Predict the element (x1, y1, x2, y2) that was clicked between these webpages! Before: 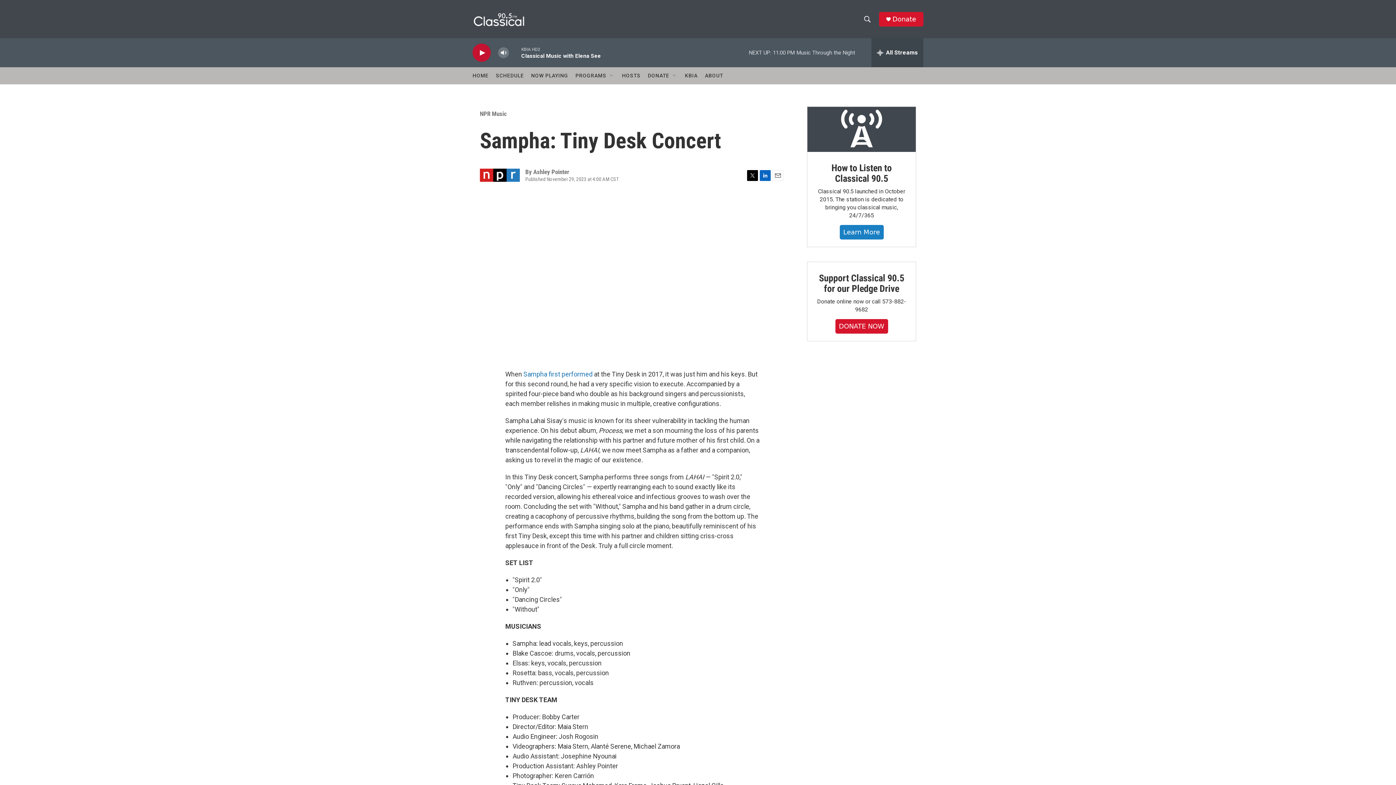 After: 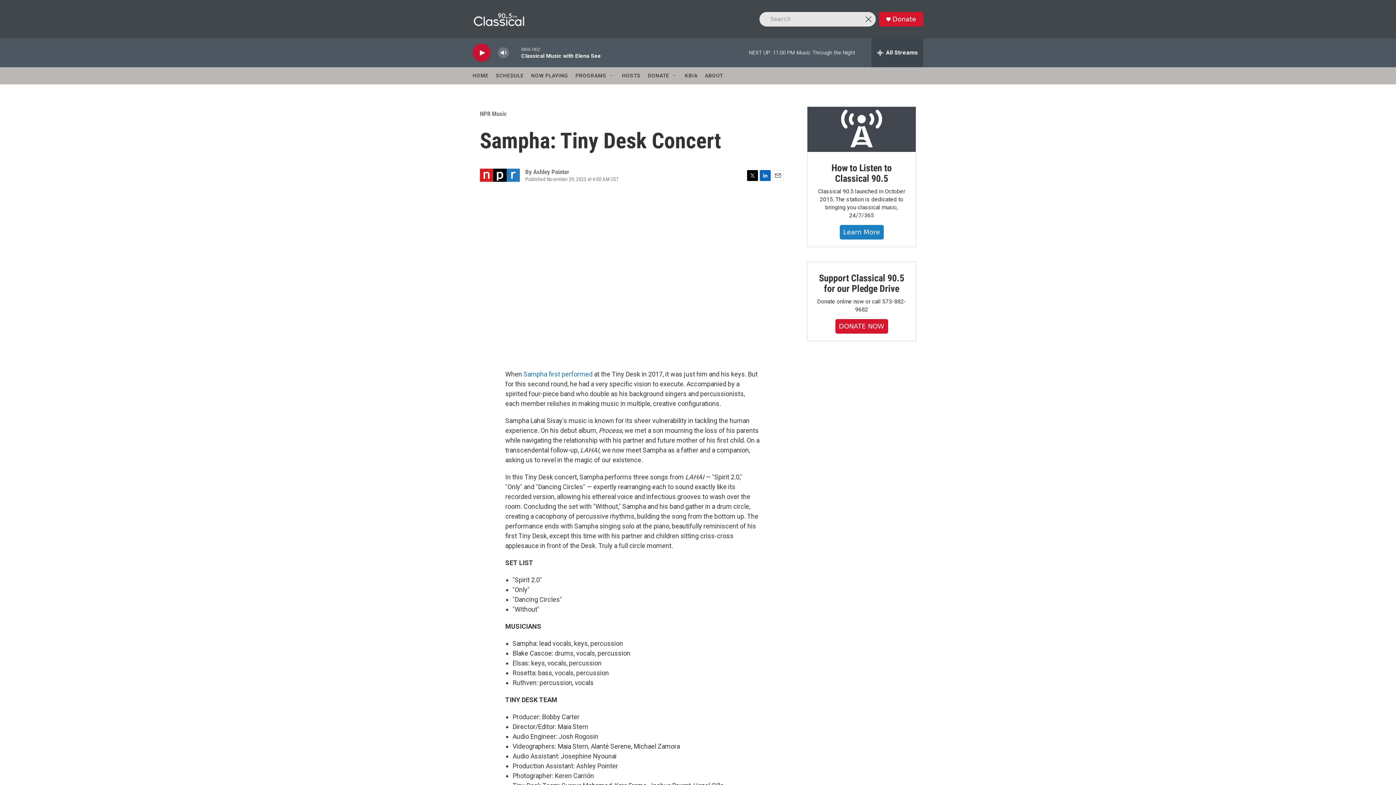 Action: label: header-search-icon bbox: (860, 11, 874, 26)